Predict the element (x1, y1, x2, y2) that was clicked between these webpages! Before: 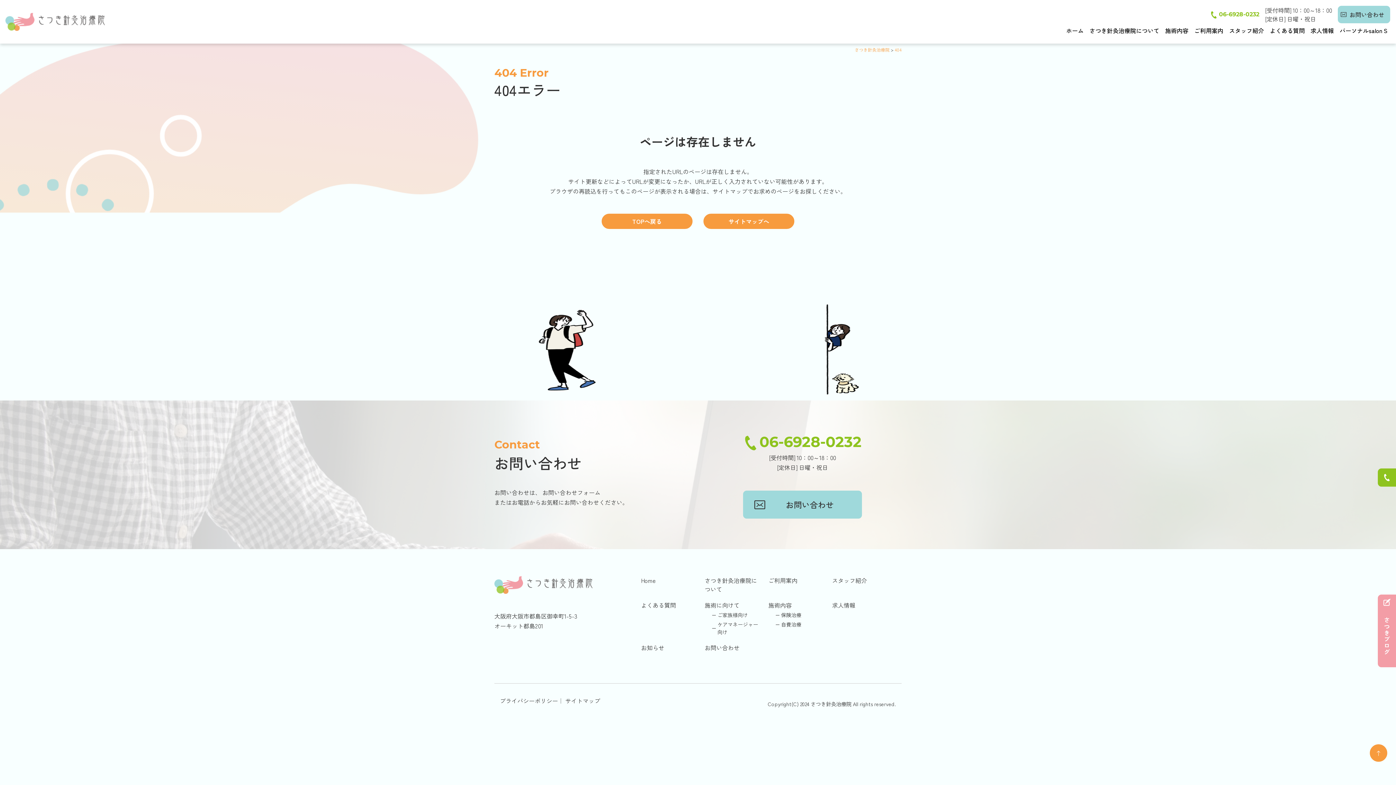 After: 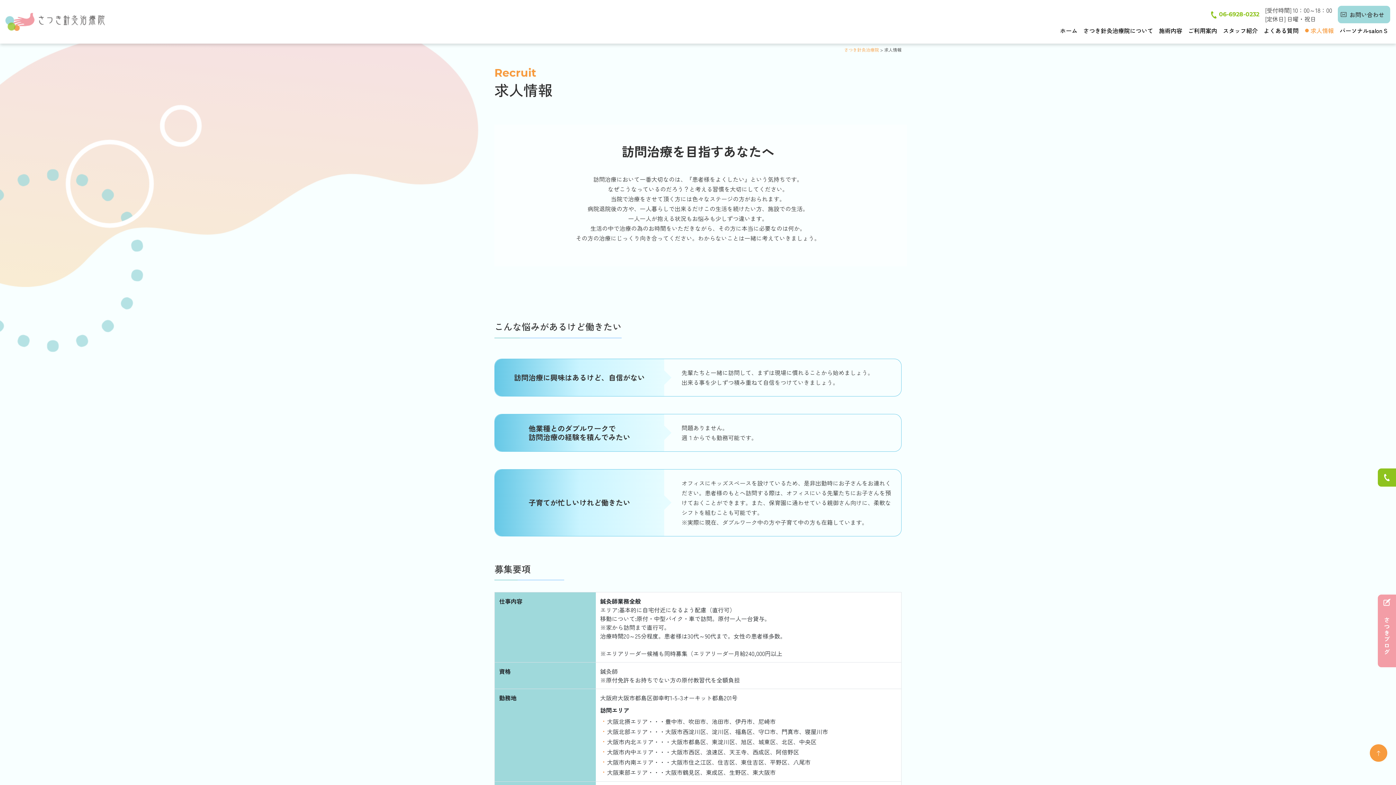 Action: label: 求人情報 bbox: (832, 601, 890, 609)